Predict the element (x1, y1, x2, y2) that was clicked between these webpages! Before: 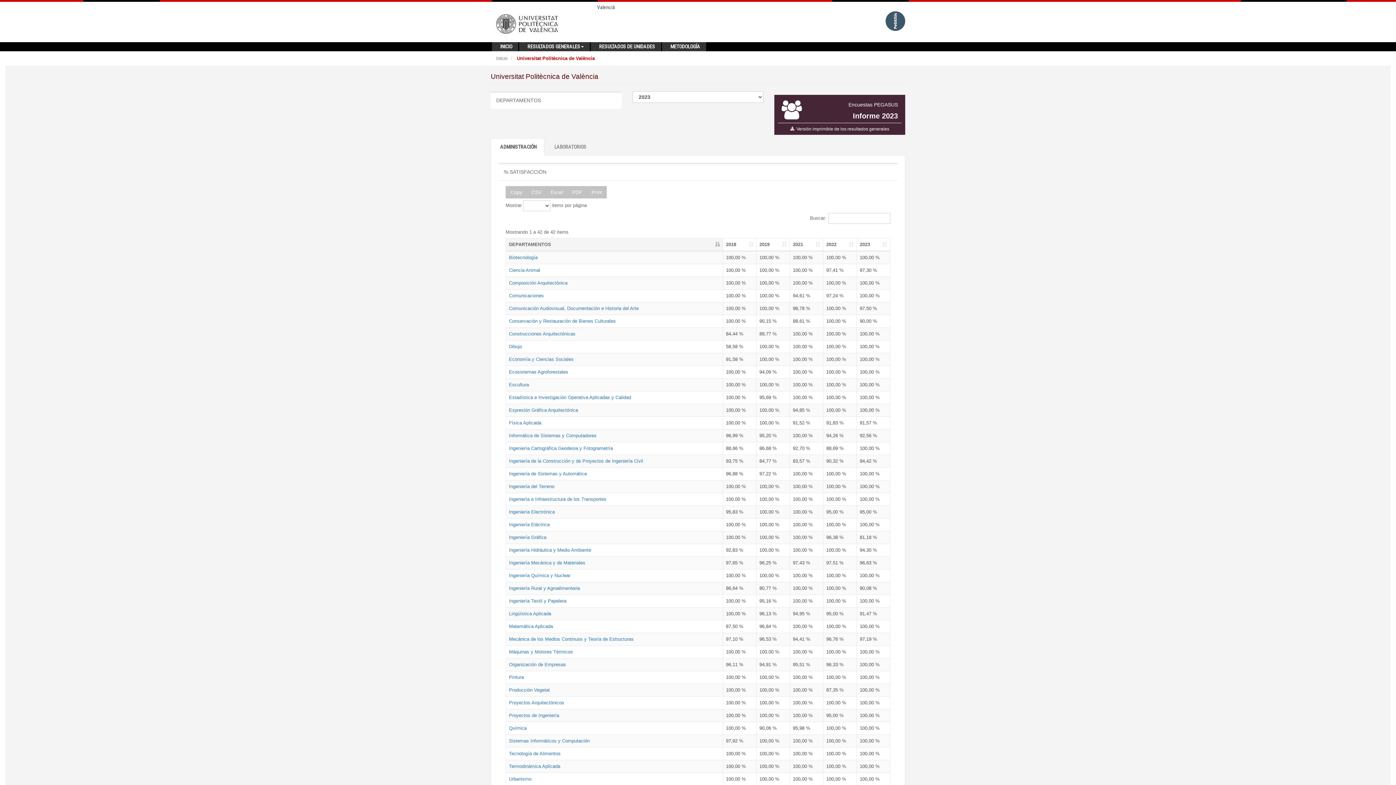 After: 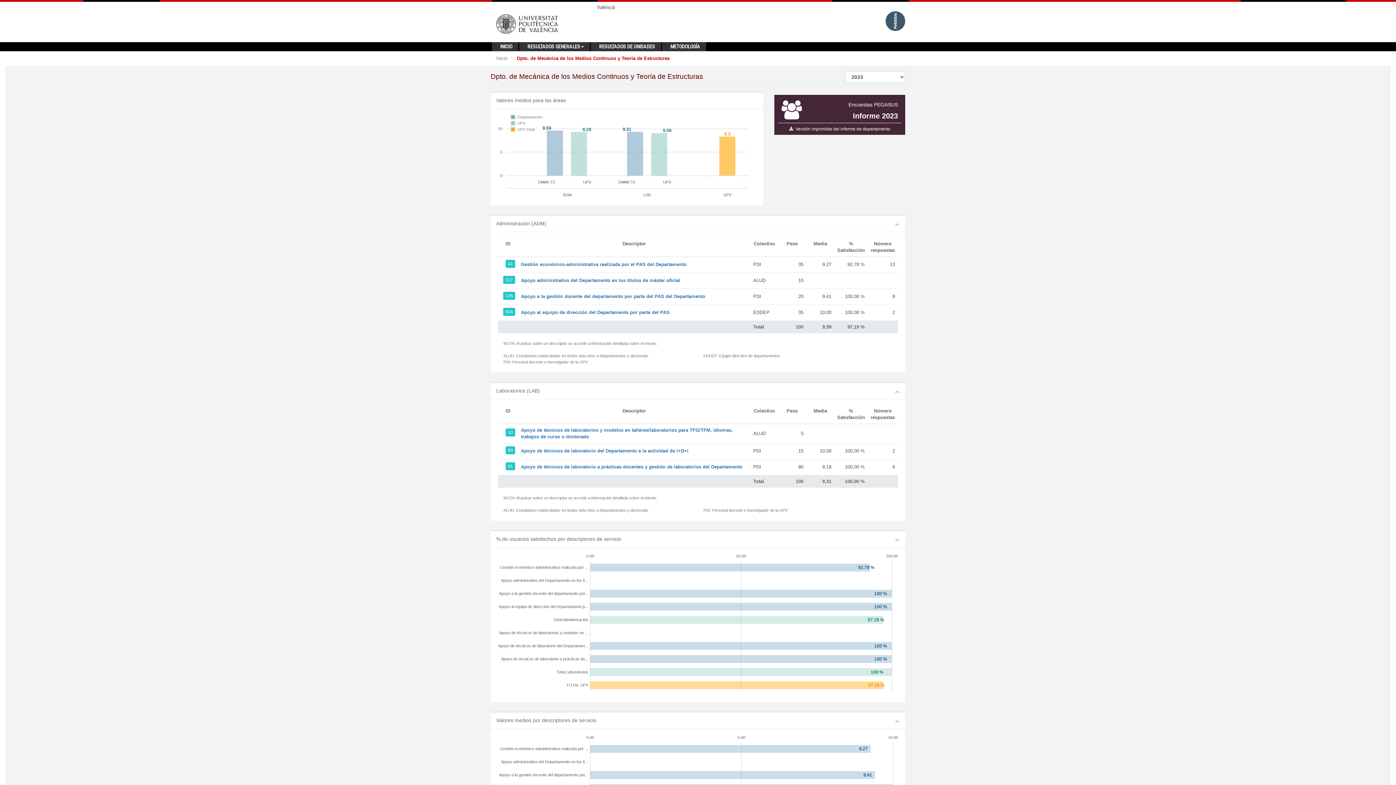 Action: label: Mecánica de los Medios Continuos y Teoría de Estructuras bbox: (509, 636, 633, 642)